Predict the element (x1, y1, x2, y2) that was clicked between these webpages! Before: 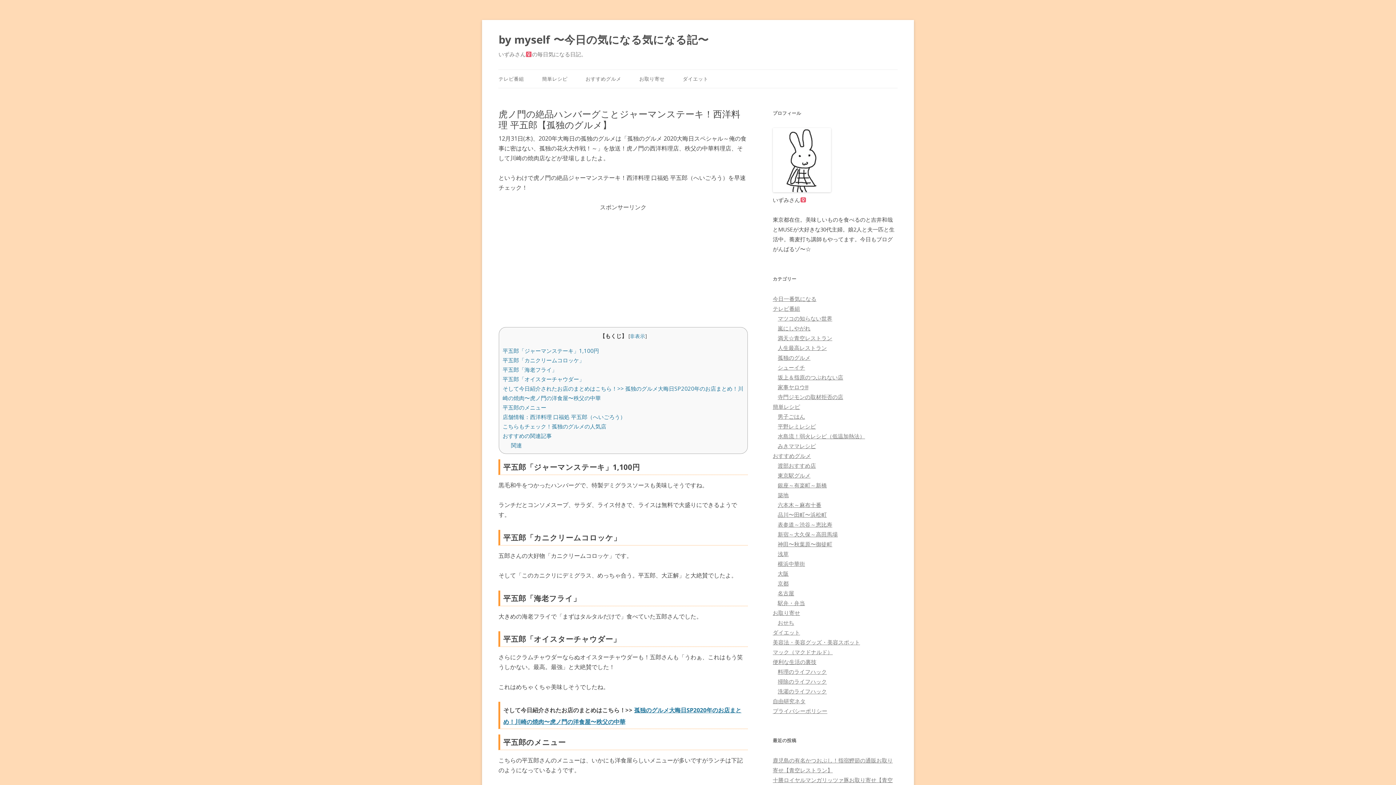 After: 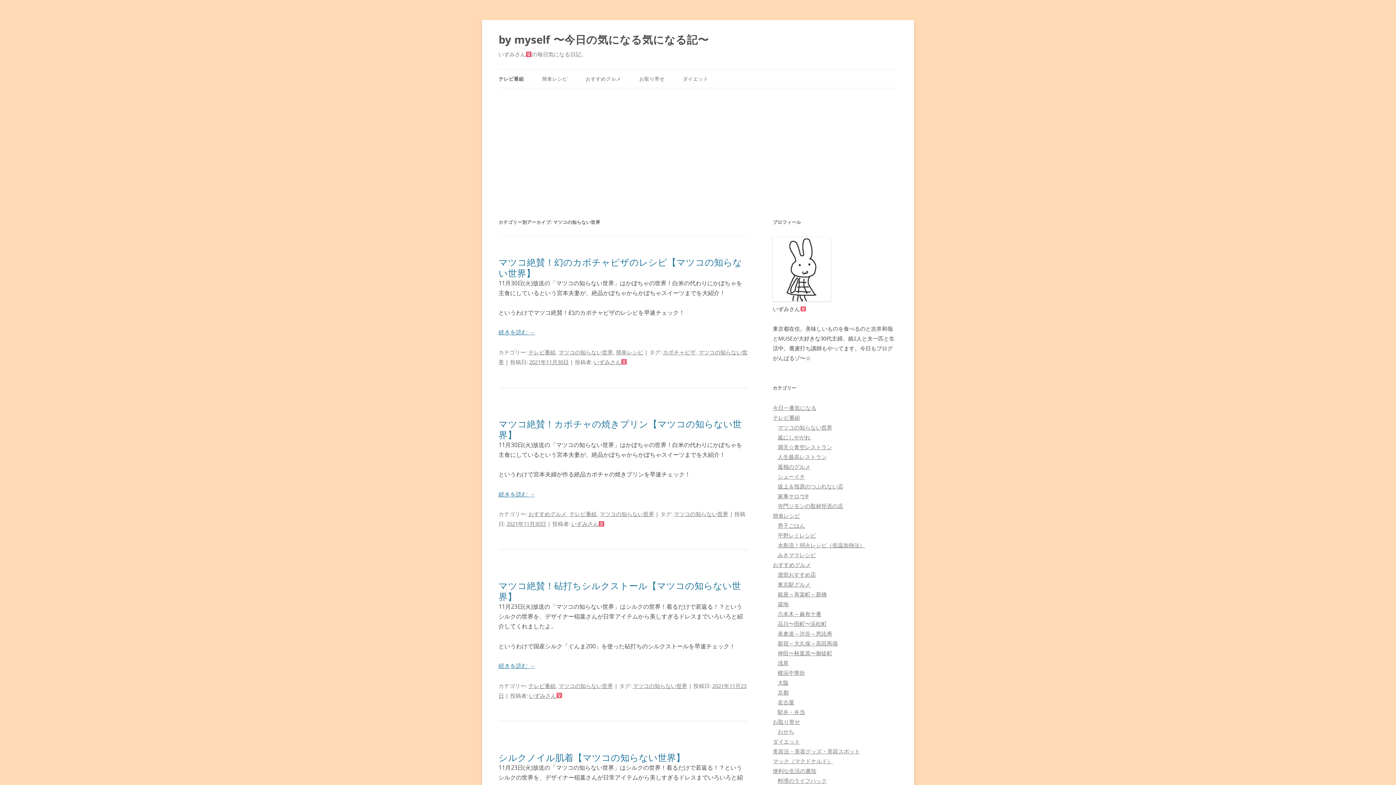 Action: label: マツコの知らない世界 bbox: (777, 314, 832, 322)